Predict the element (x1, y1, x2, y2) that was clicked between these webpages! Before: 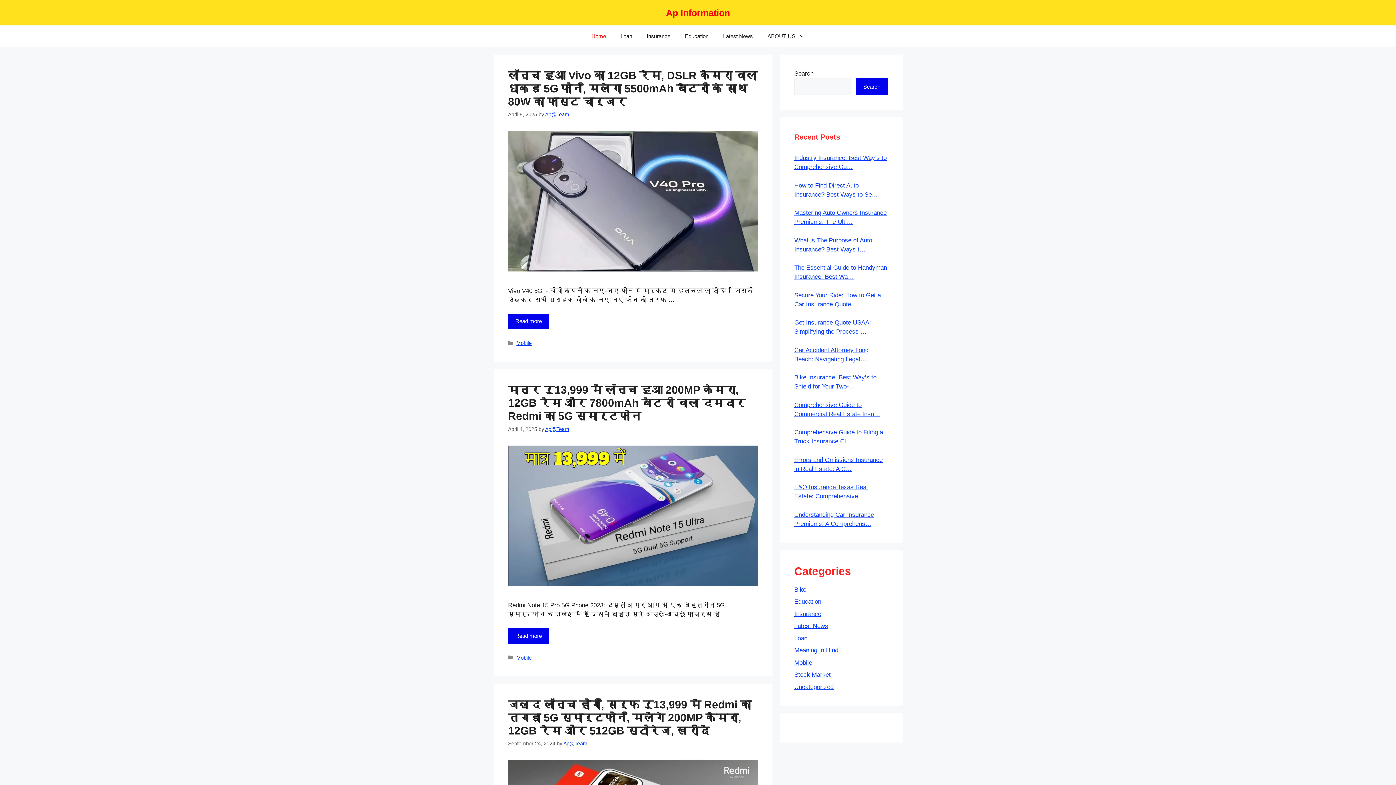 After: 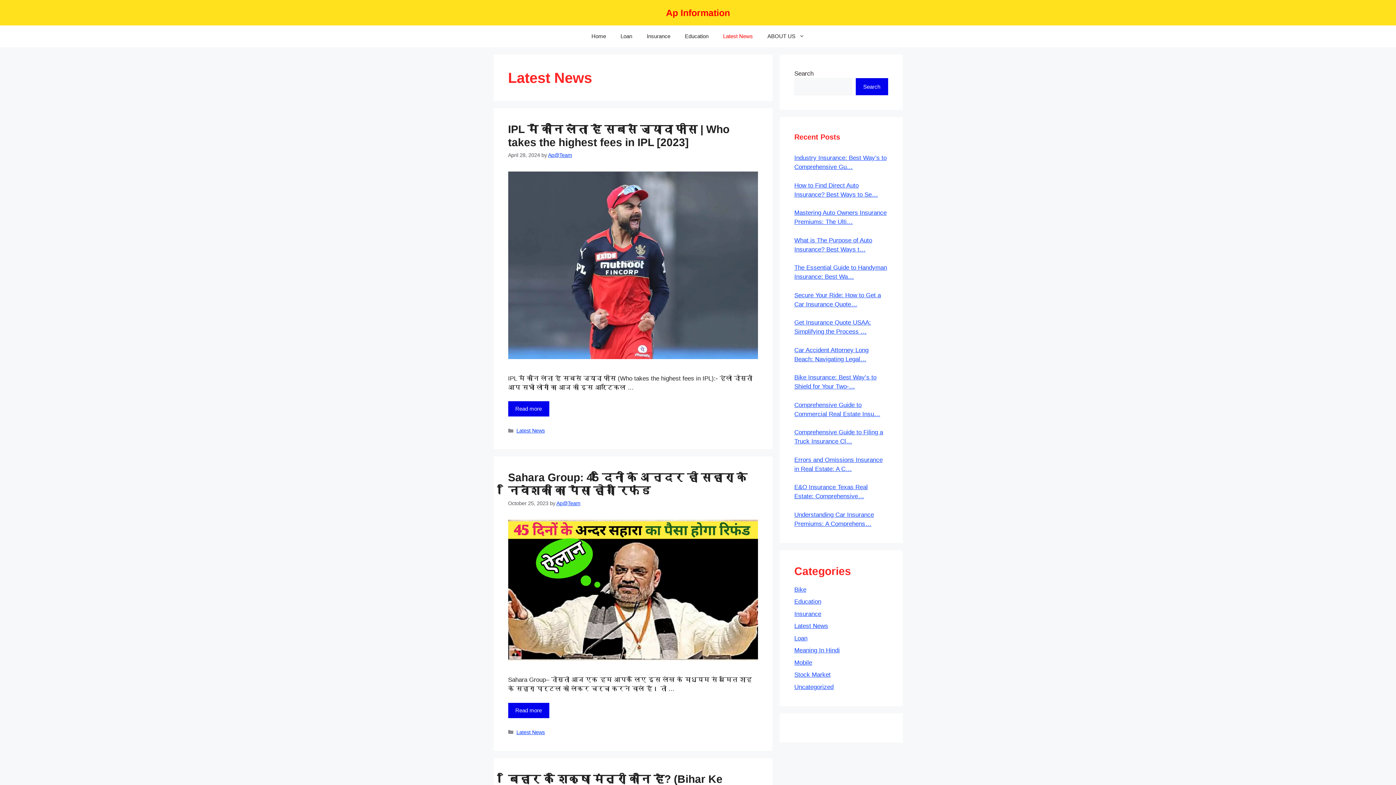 Action: bbox: (794, 622, 828, 629) label: Latest News